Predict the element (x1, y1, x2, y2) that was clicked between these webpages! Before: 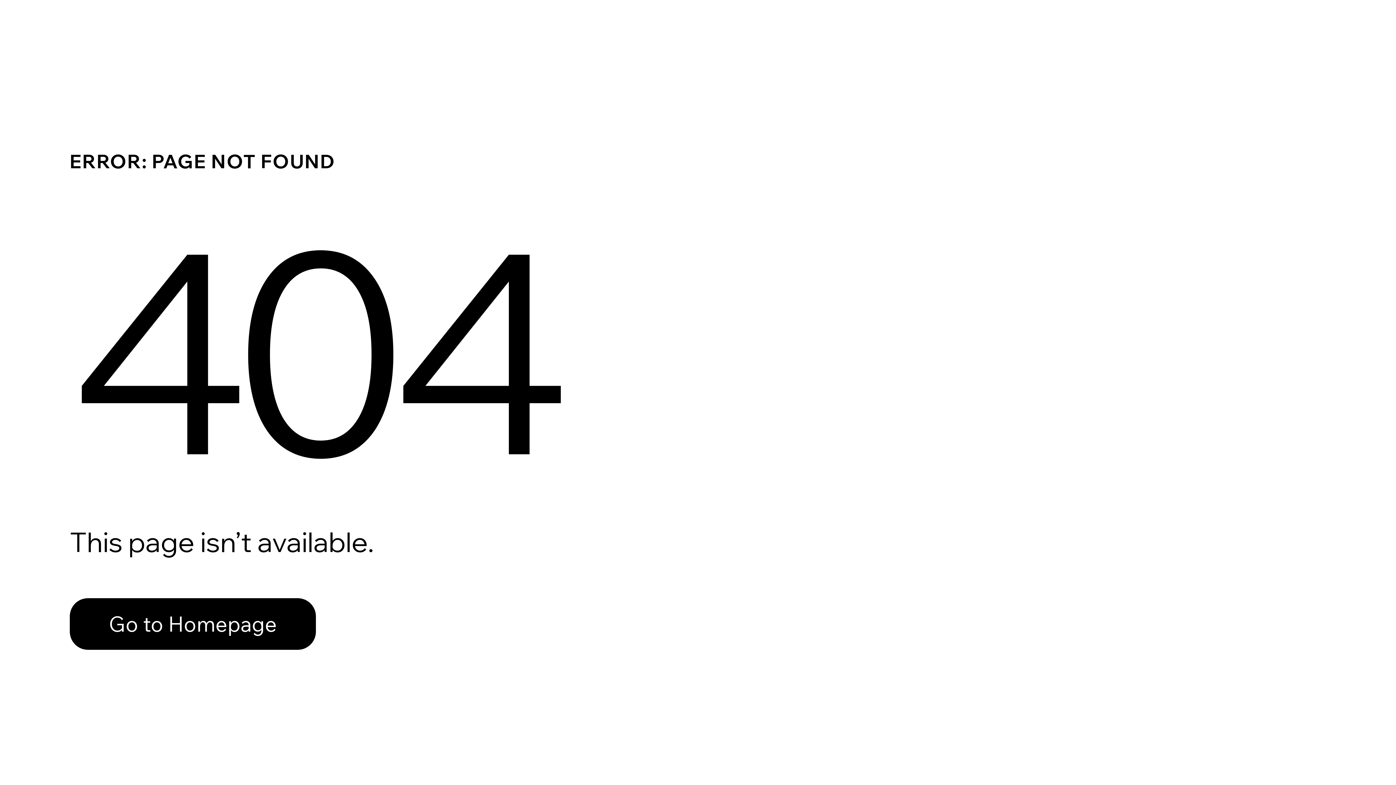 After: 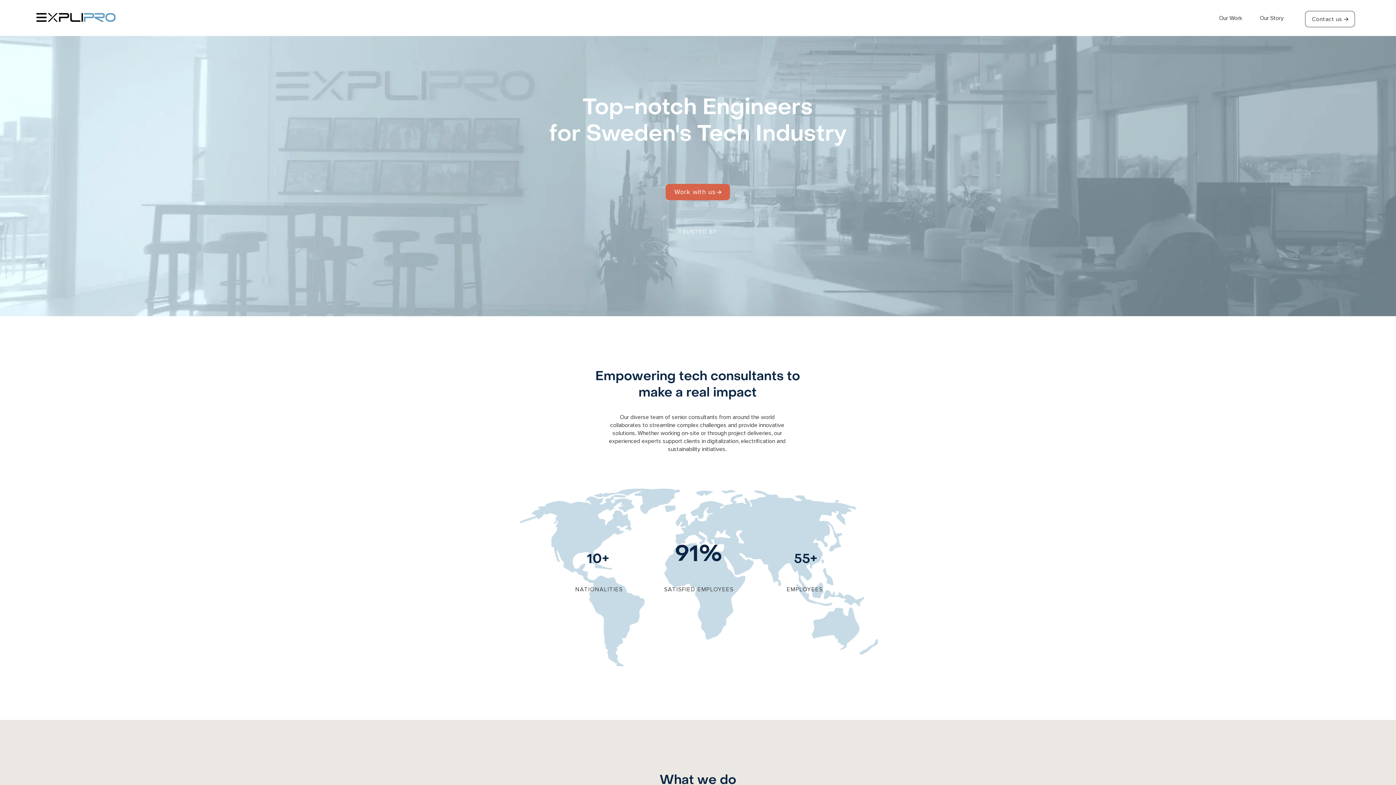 Action: label: Go to Homepage bbox: (69, 582, 768, 659)